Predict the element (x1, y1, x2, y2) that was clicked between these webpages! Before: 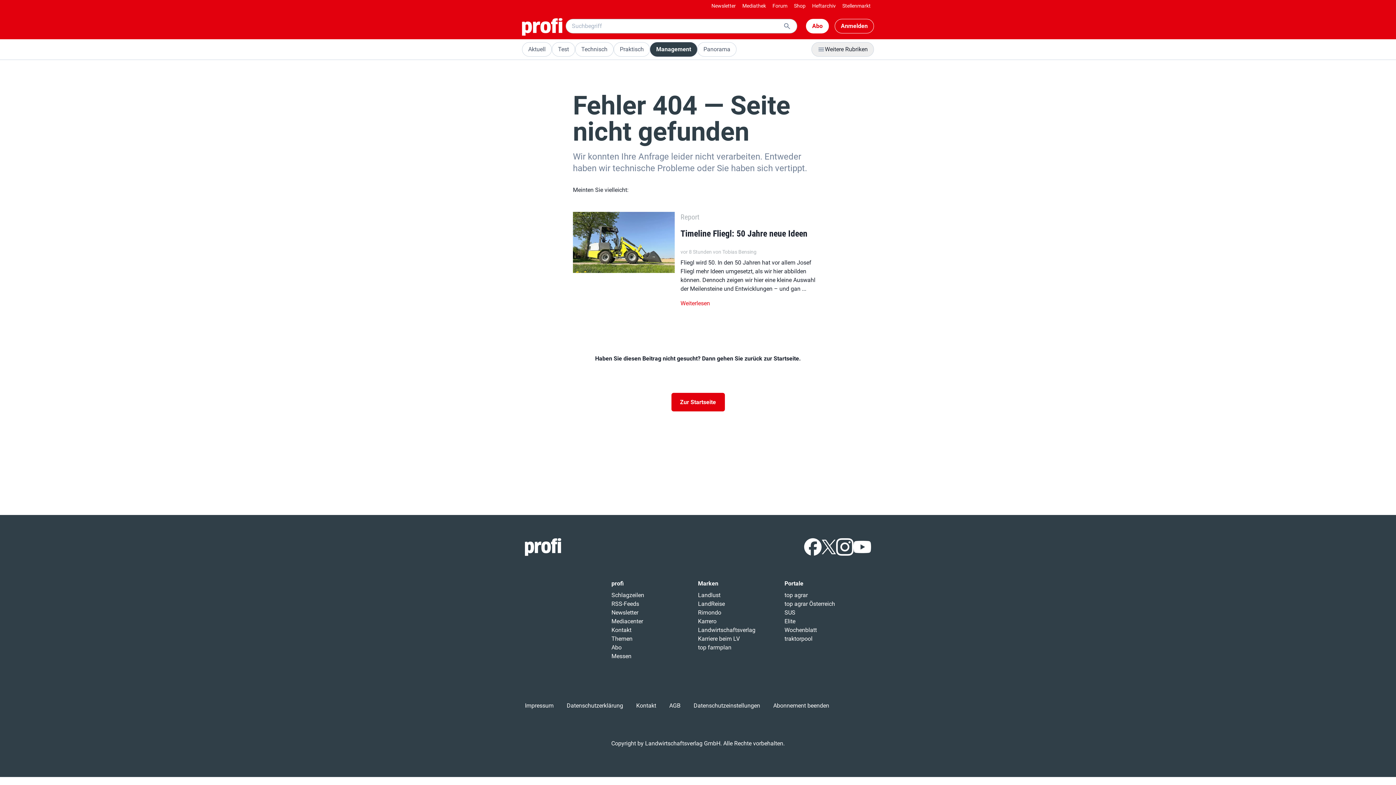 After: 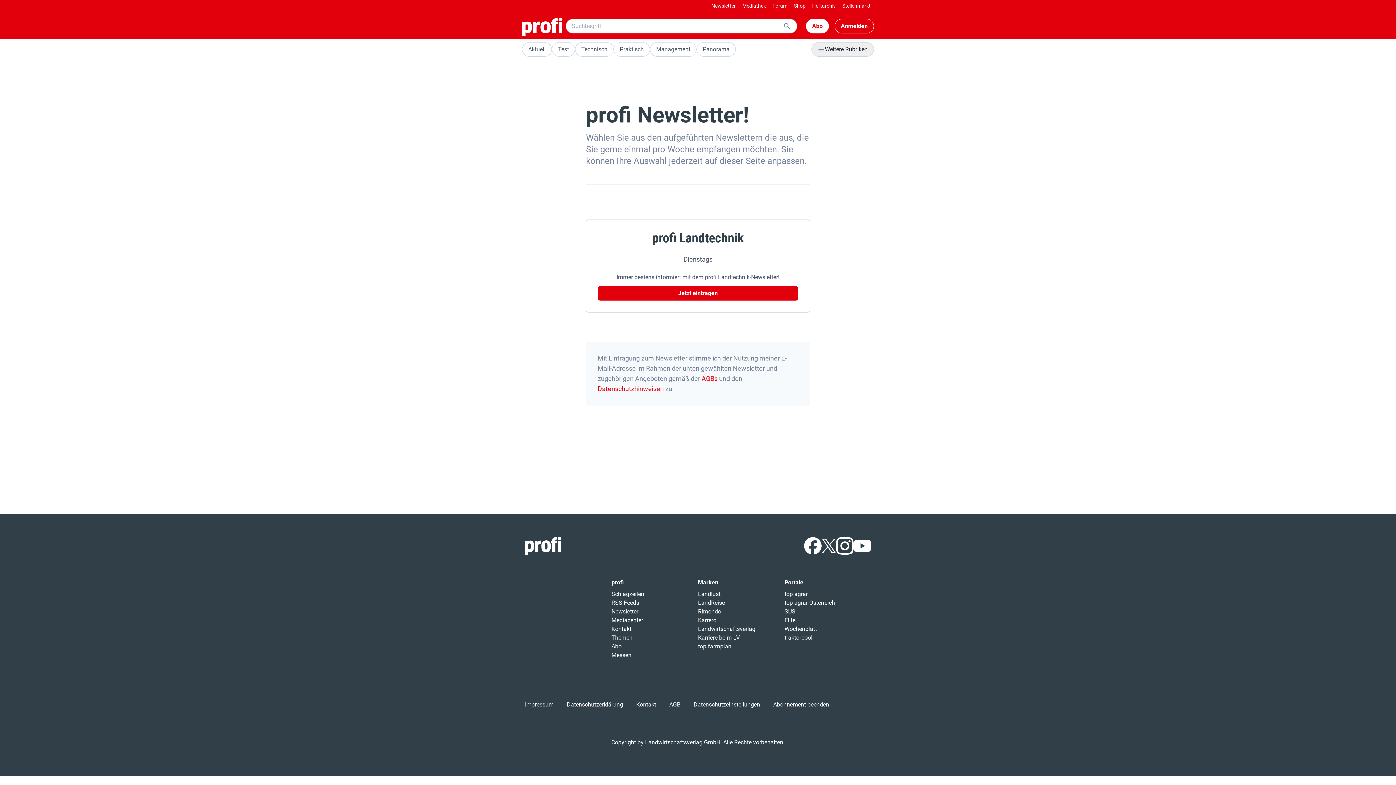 Action: label: Newsletter bbox: (708, 1, 739, 10)